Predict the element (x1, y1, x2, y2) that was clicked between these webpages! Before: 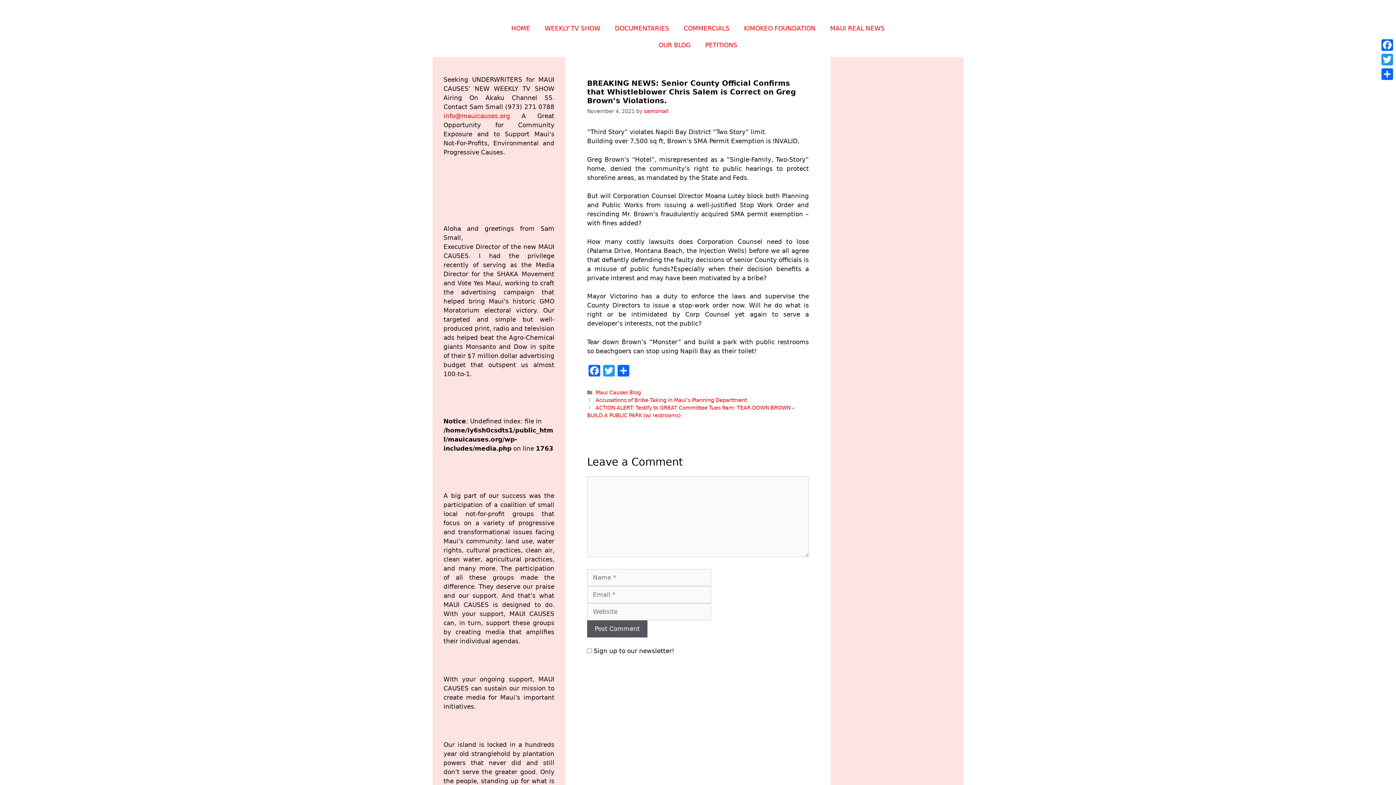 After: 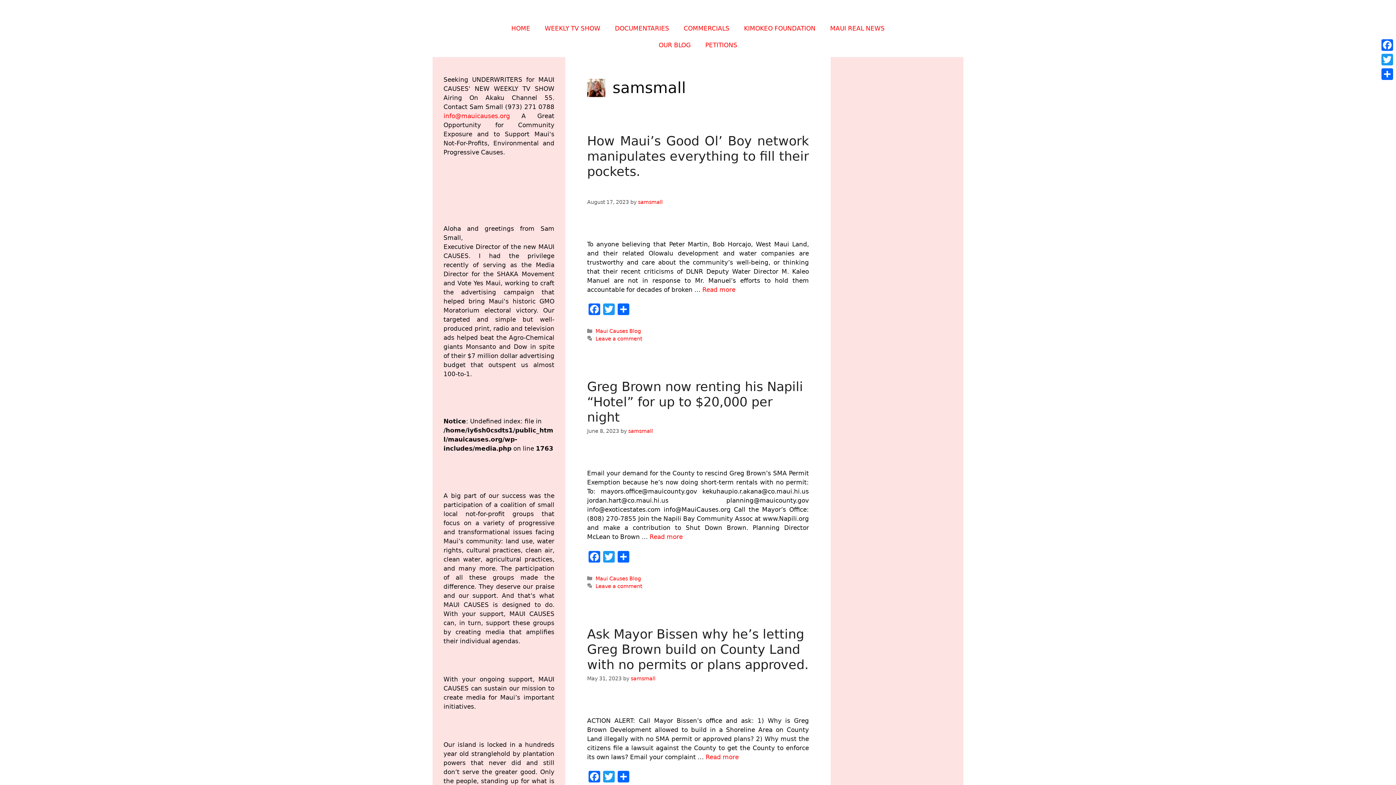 Action: label: samsmall bbox: (644, 108, 668, 114)